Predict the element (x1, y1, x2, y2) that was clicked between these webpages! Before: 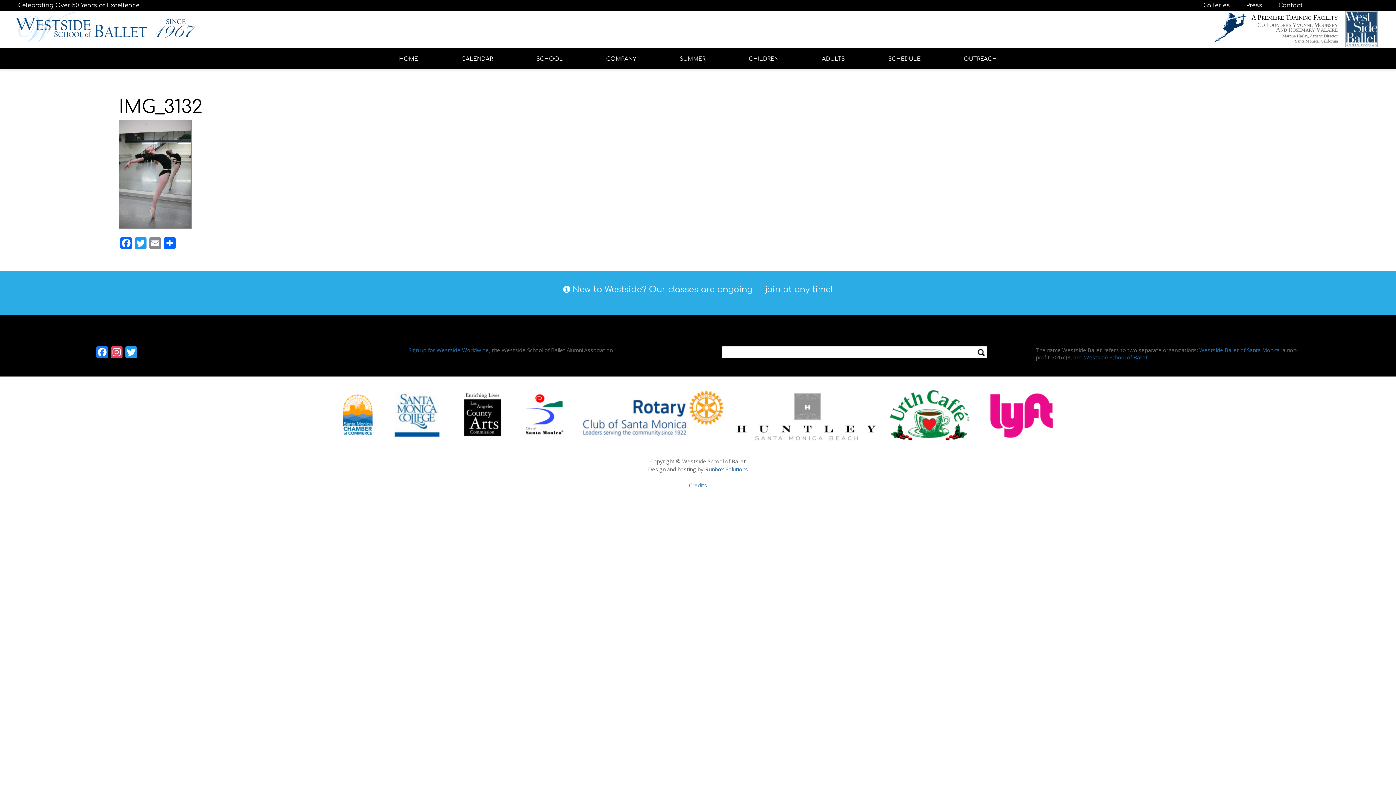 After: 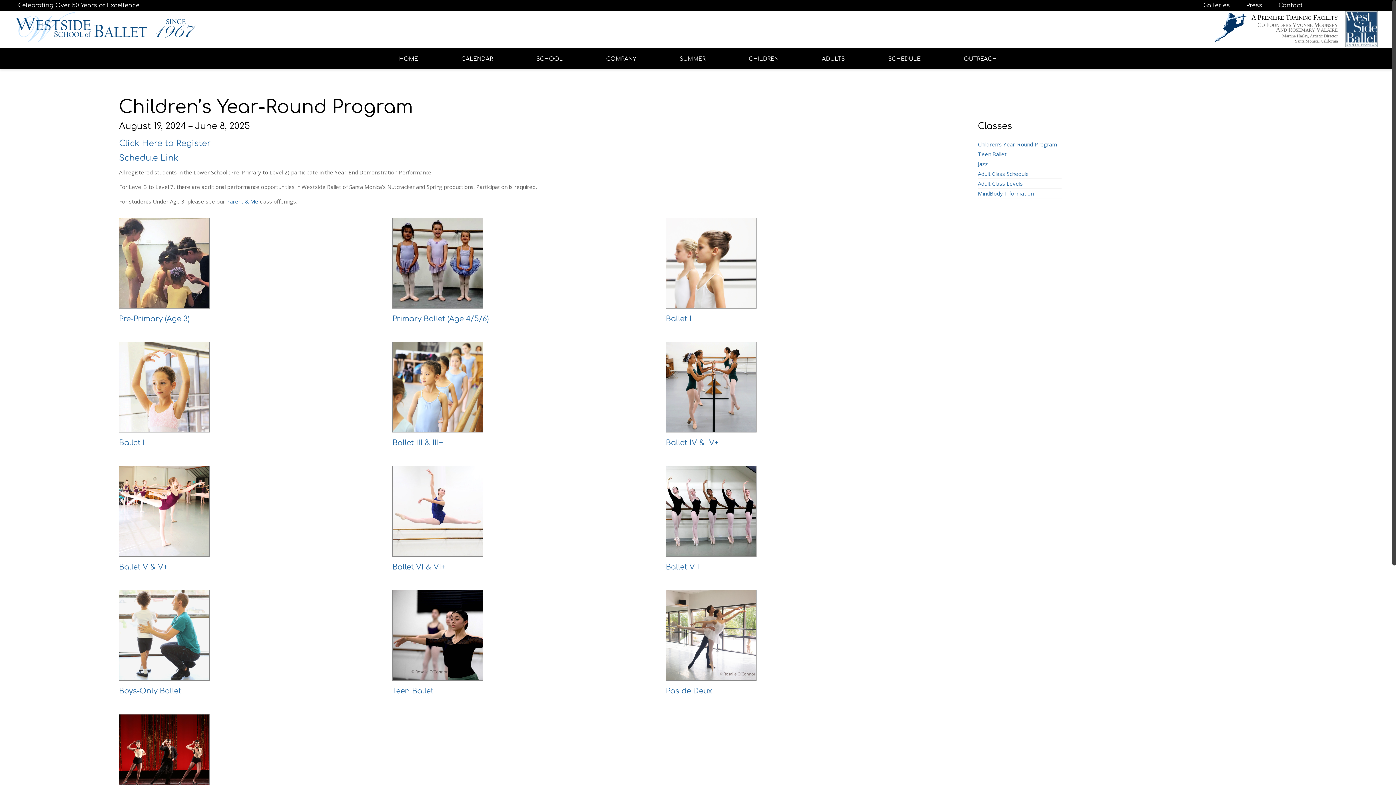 Action: label: CHILDREN bbox: (748, 52, 778, 65)